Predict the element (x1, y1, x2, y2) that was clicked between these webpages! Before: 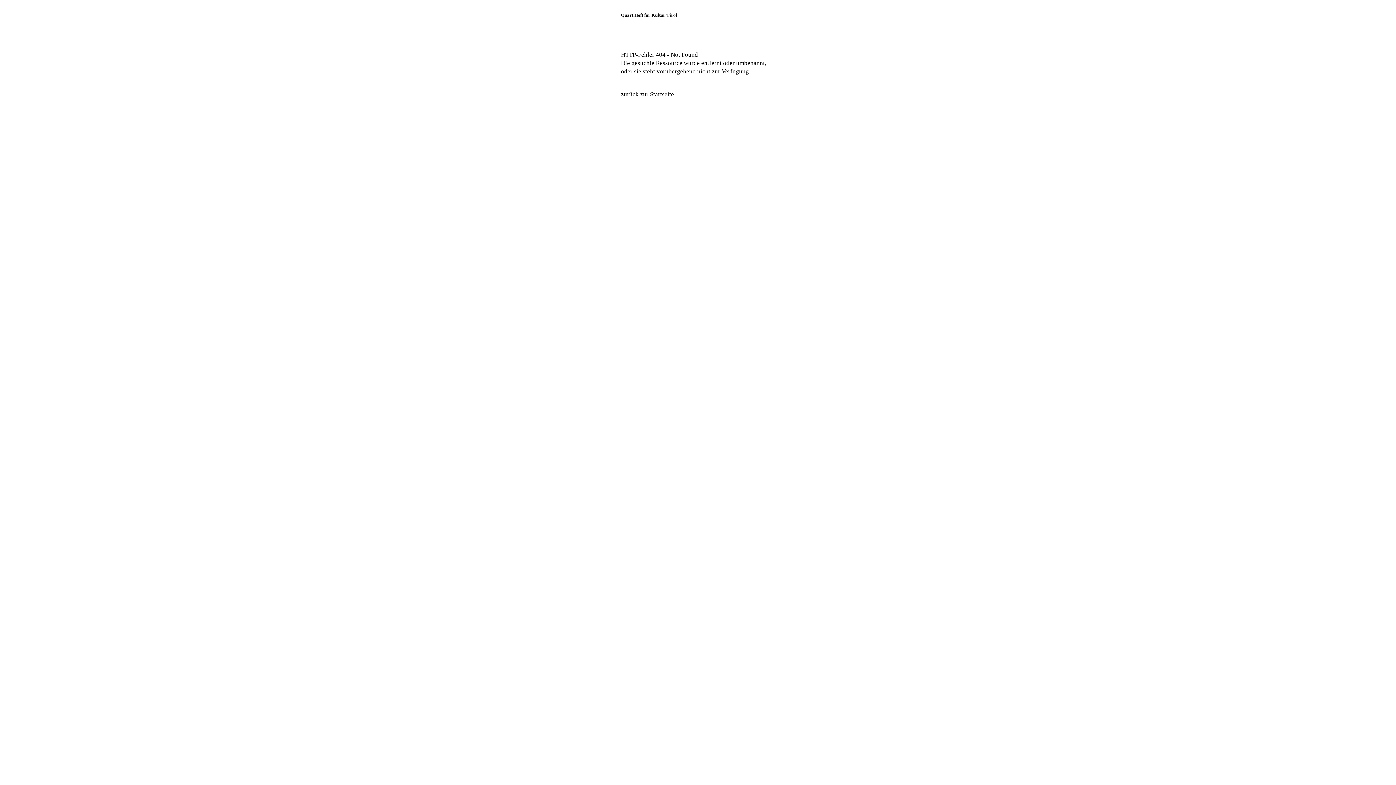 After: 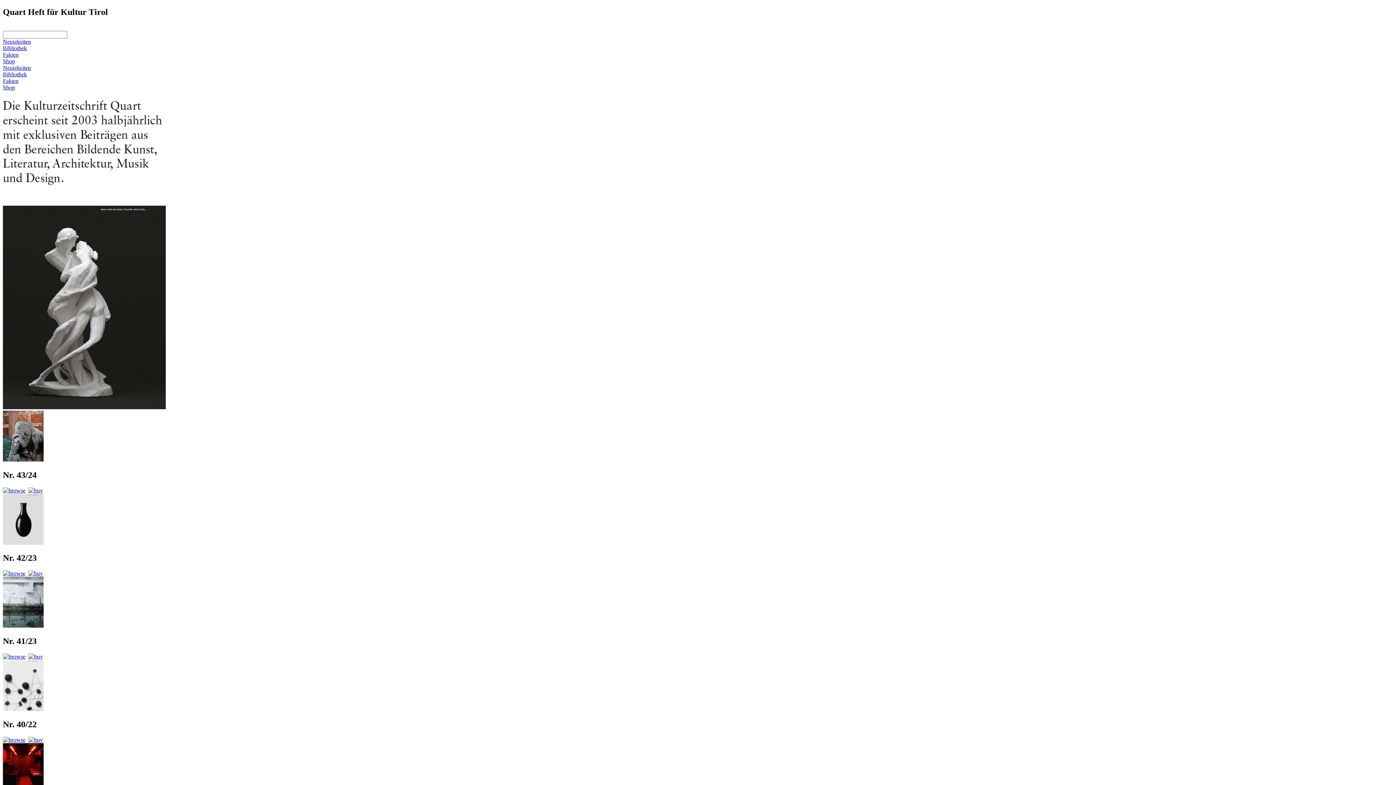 Action: label: zurück zur Startseite bbox: (621, 90, 674, 97)